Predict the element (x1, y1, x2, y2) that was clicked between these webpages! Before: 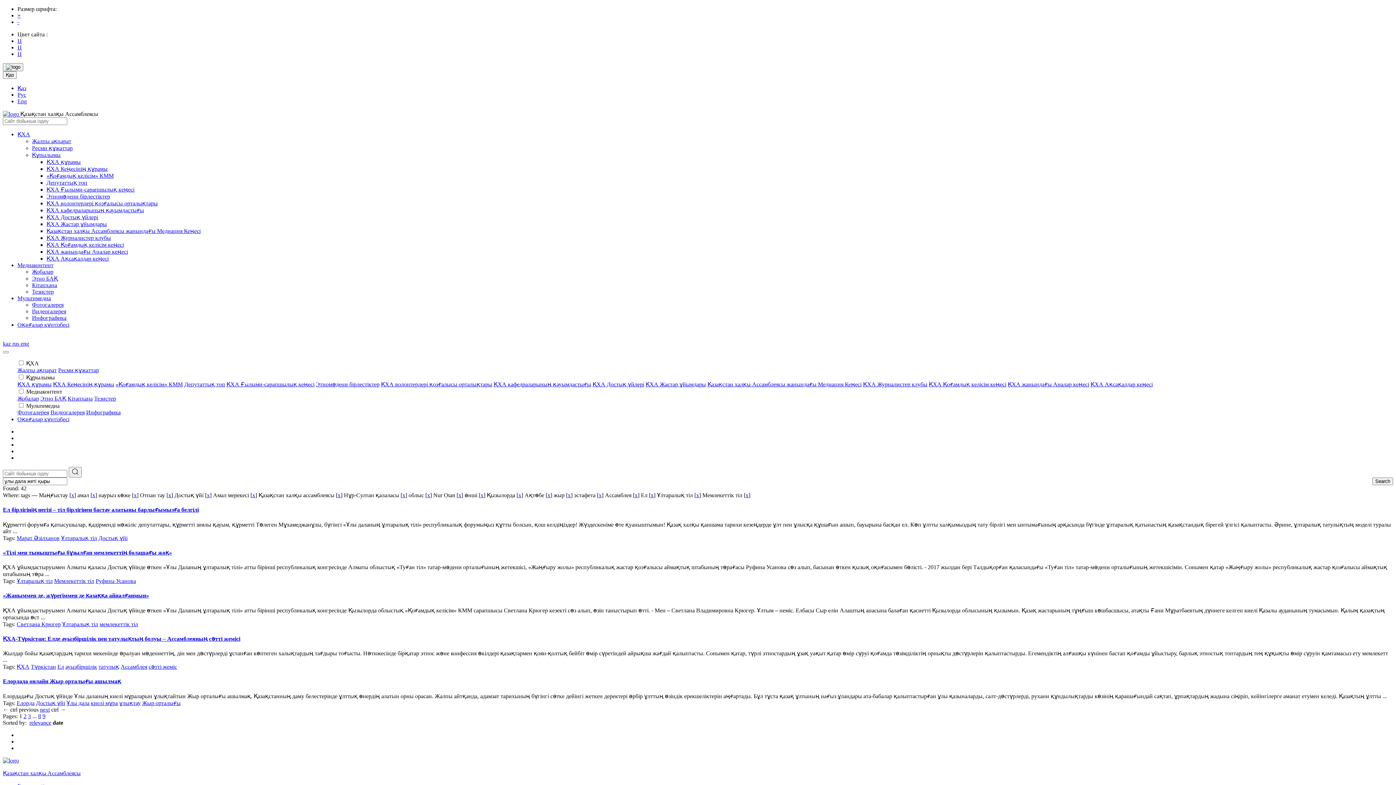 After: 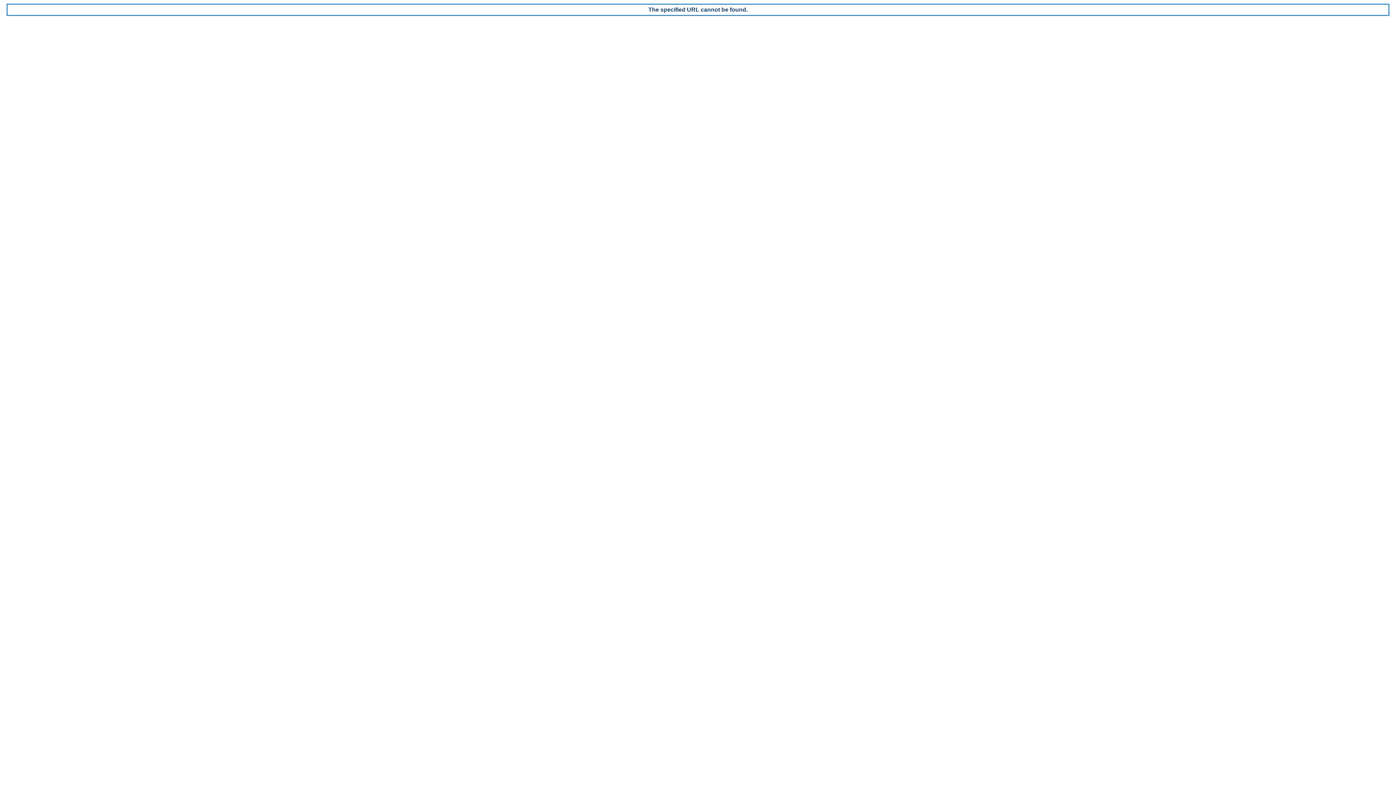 Action: label: ҚХА жанындағы Аналар кеңесі bbox: (46, 248, 128, 254)